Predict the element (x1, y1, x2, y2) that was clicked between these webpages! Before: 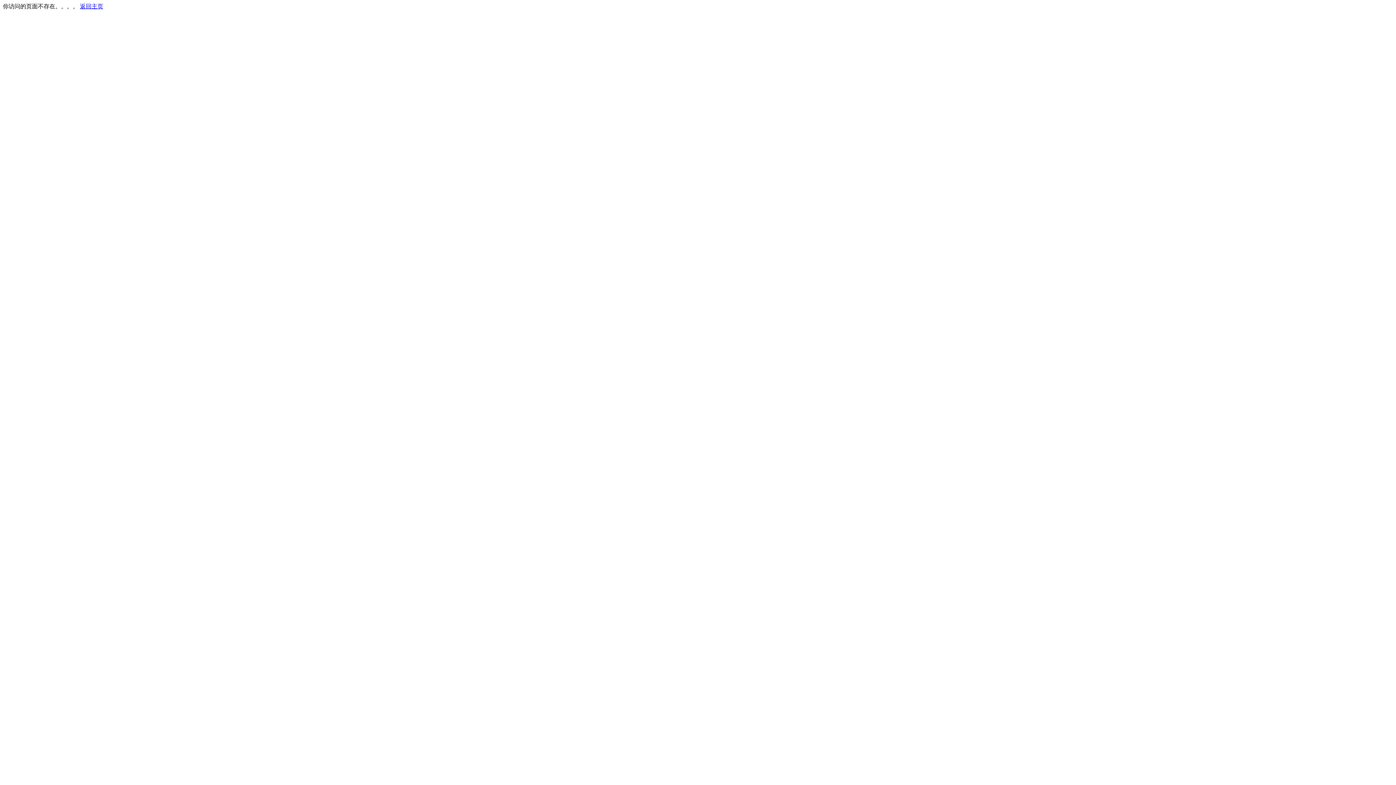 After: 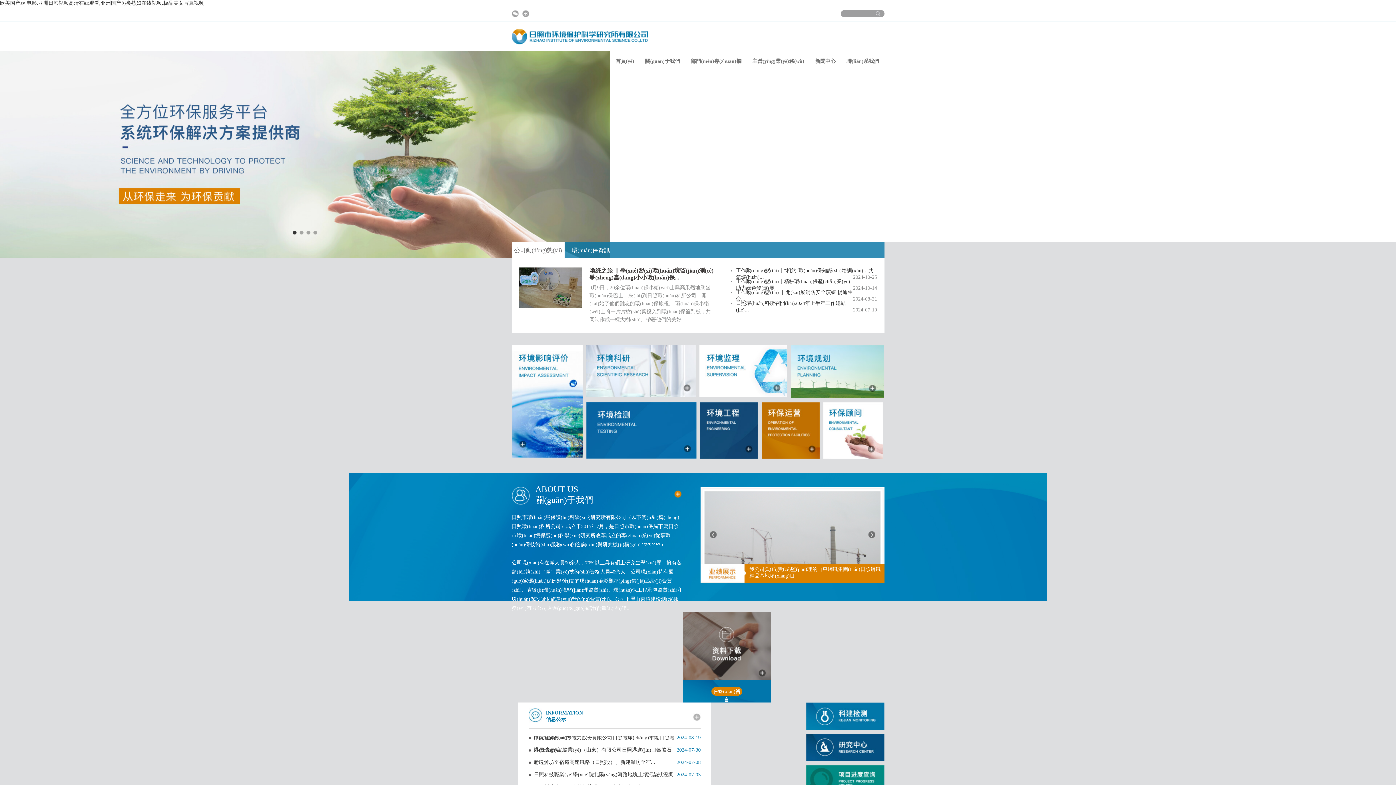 Action: label: 返回主页 bbox: (80, 3, 103, 9)